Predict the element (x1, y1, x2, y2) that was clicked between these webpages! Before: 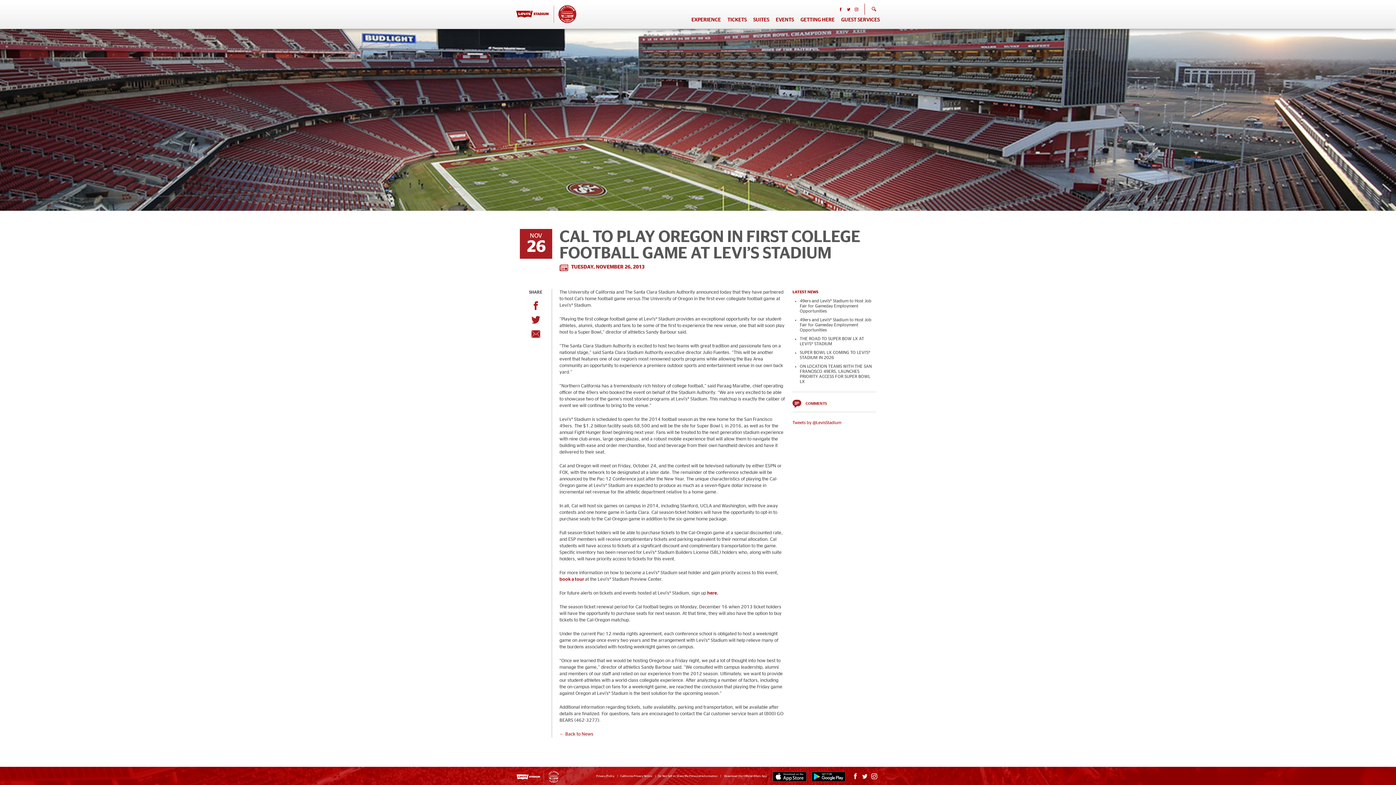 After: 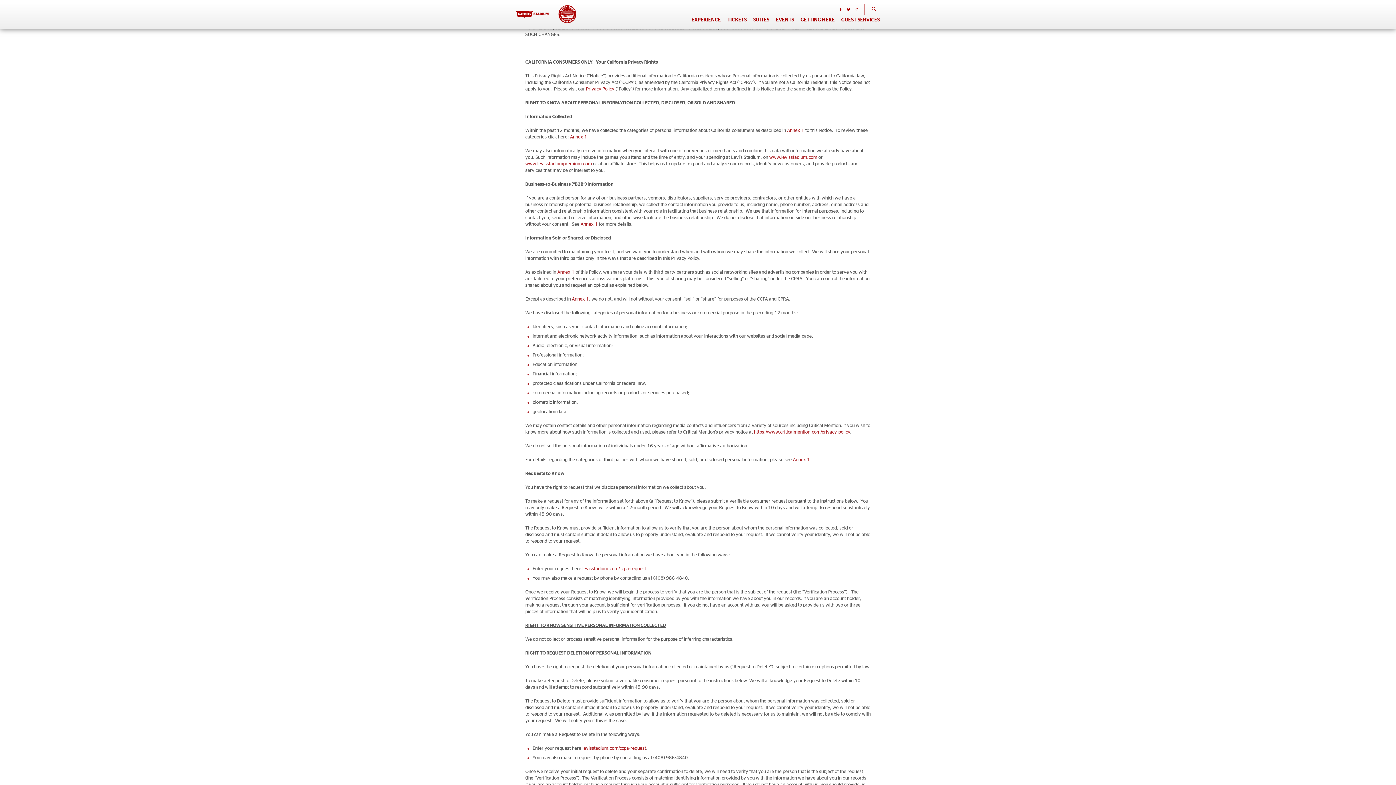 Action: label: California Privacy Notice bbox: (620, 767, 652, 786)